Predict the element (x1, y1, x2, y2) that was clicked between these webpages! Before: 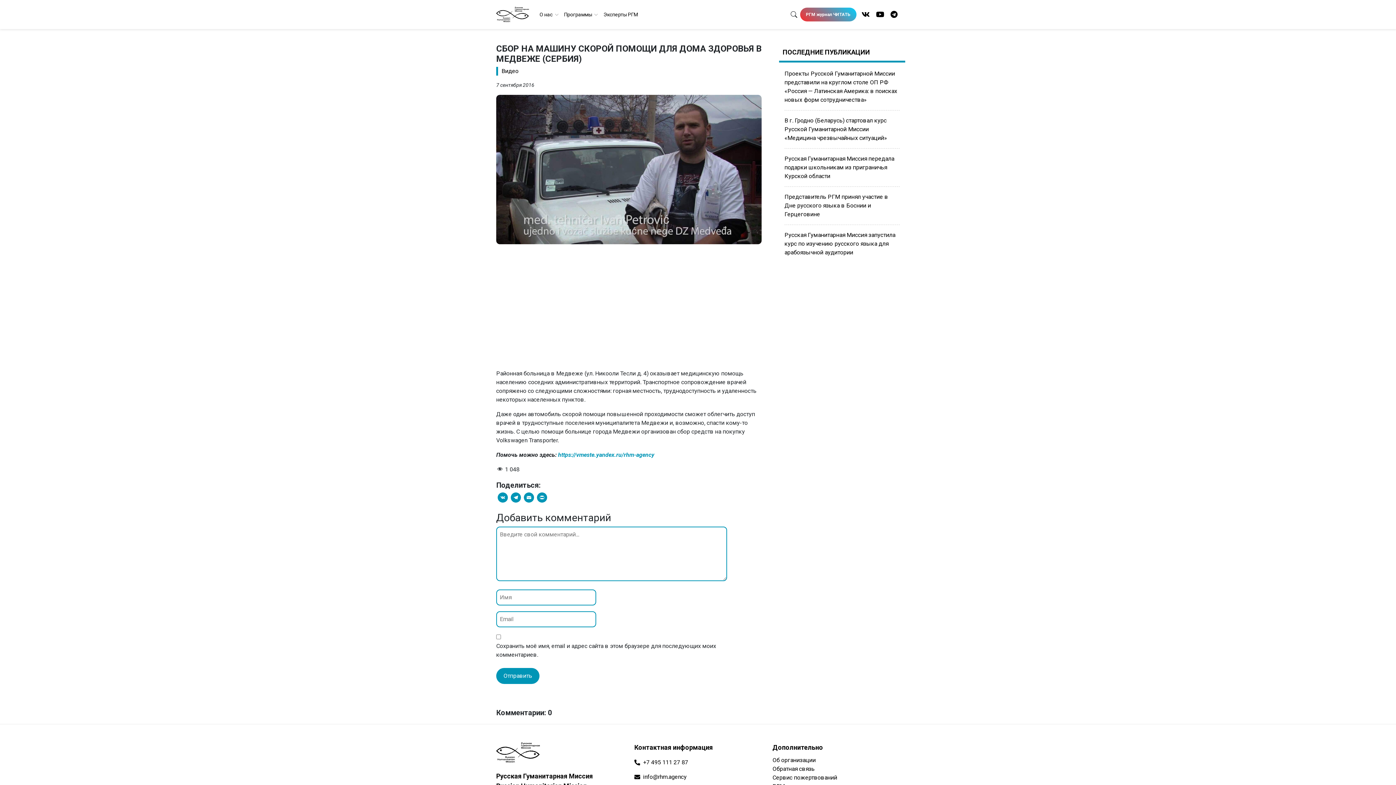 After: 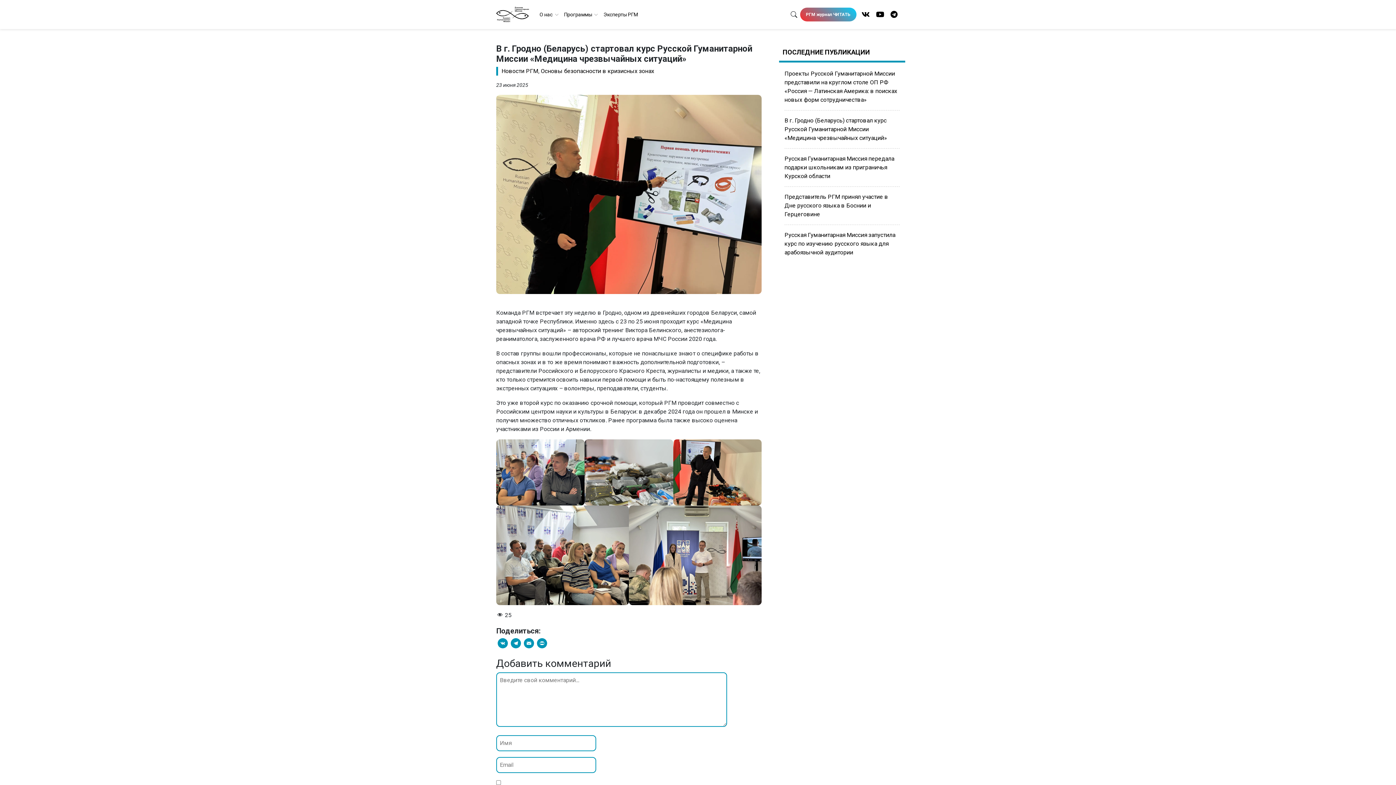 Action: bbox: (784, 117, 887, 141) label: В г. Гродно (Беларусь) стартовал курс Русской Гуманитарной Миссии «Медицина чрезвычайных ситуаций»